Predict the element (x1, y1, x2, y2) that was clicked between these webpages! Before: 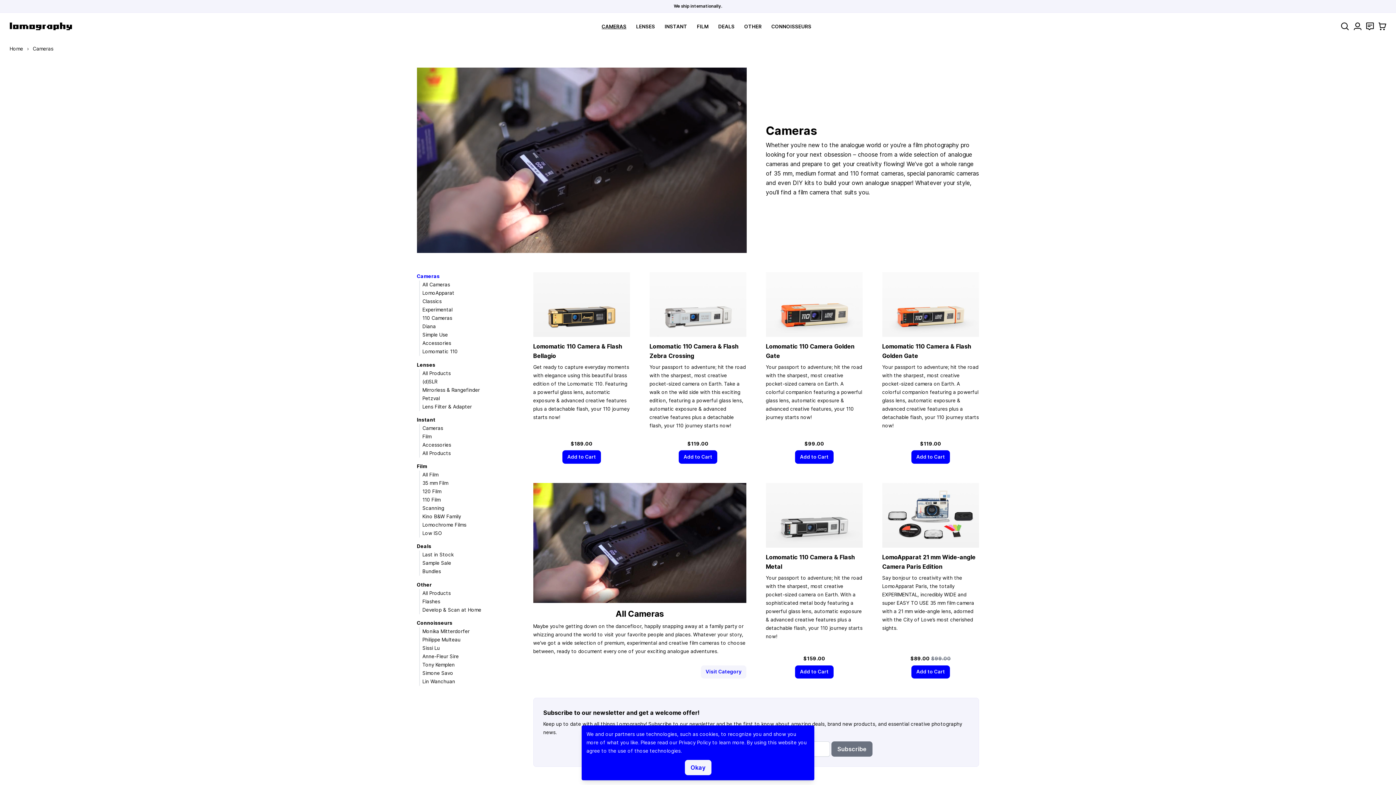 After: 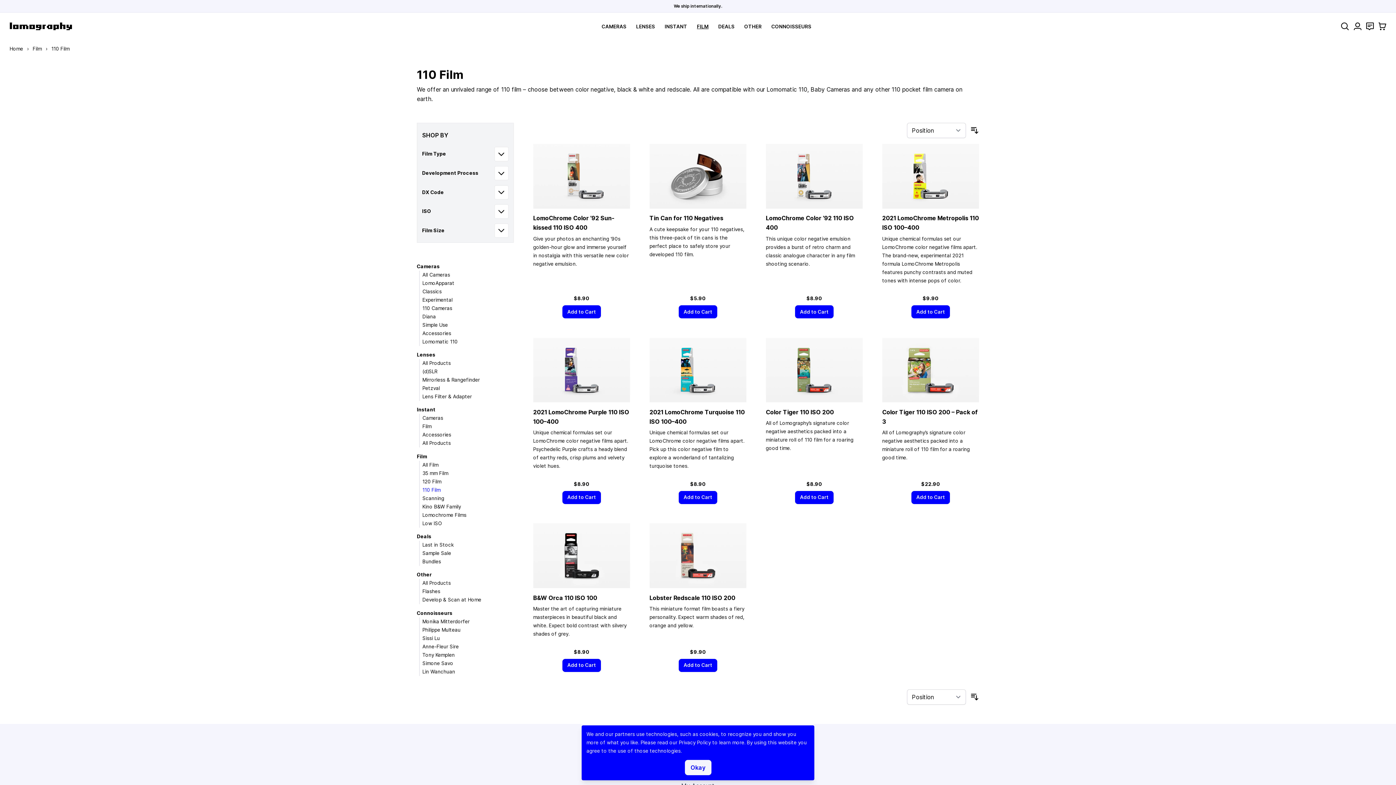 Action: bbox: (422, 497, 440, 502) label: 110 Film